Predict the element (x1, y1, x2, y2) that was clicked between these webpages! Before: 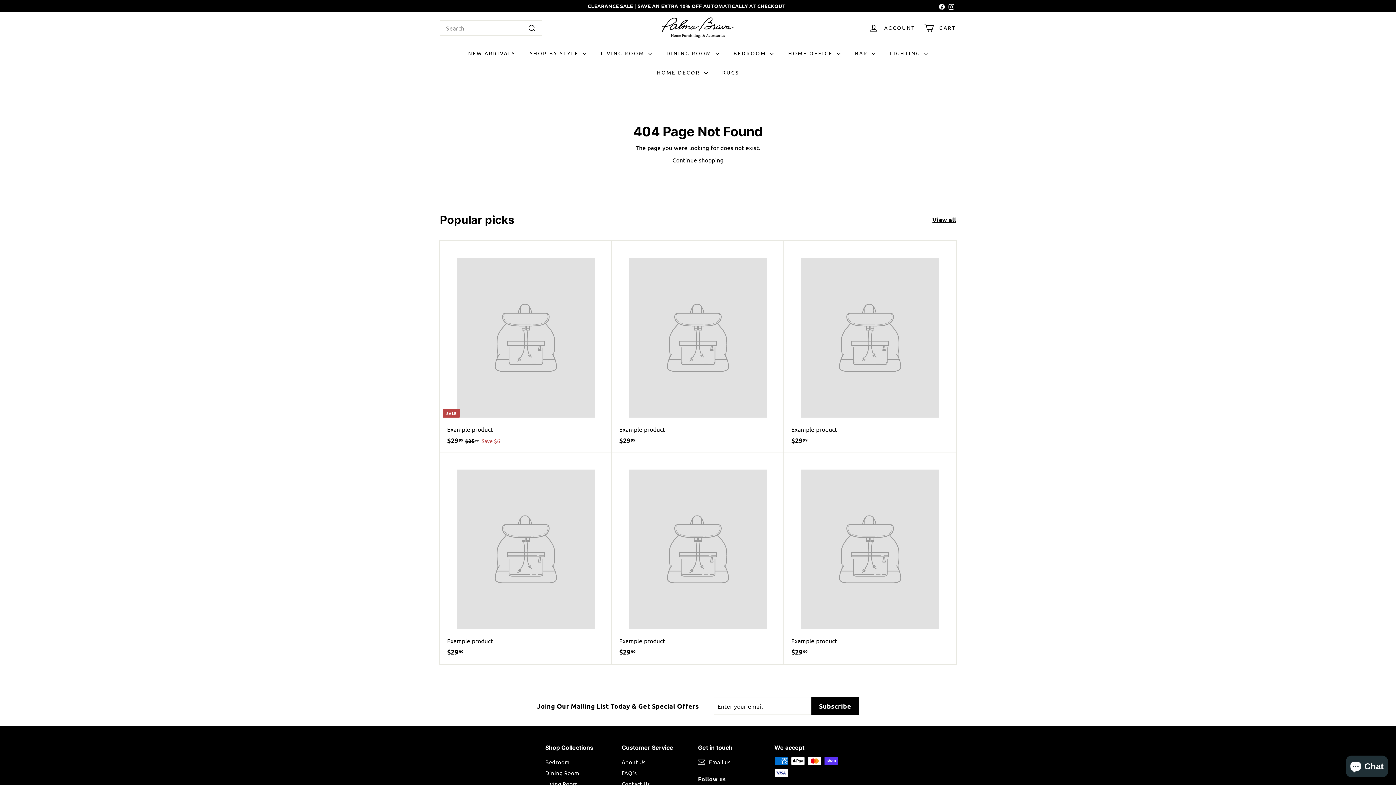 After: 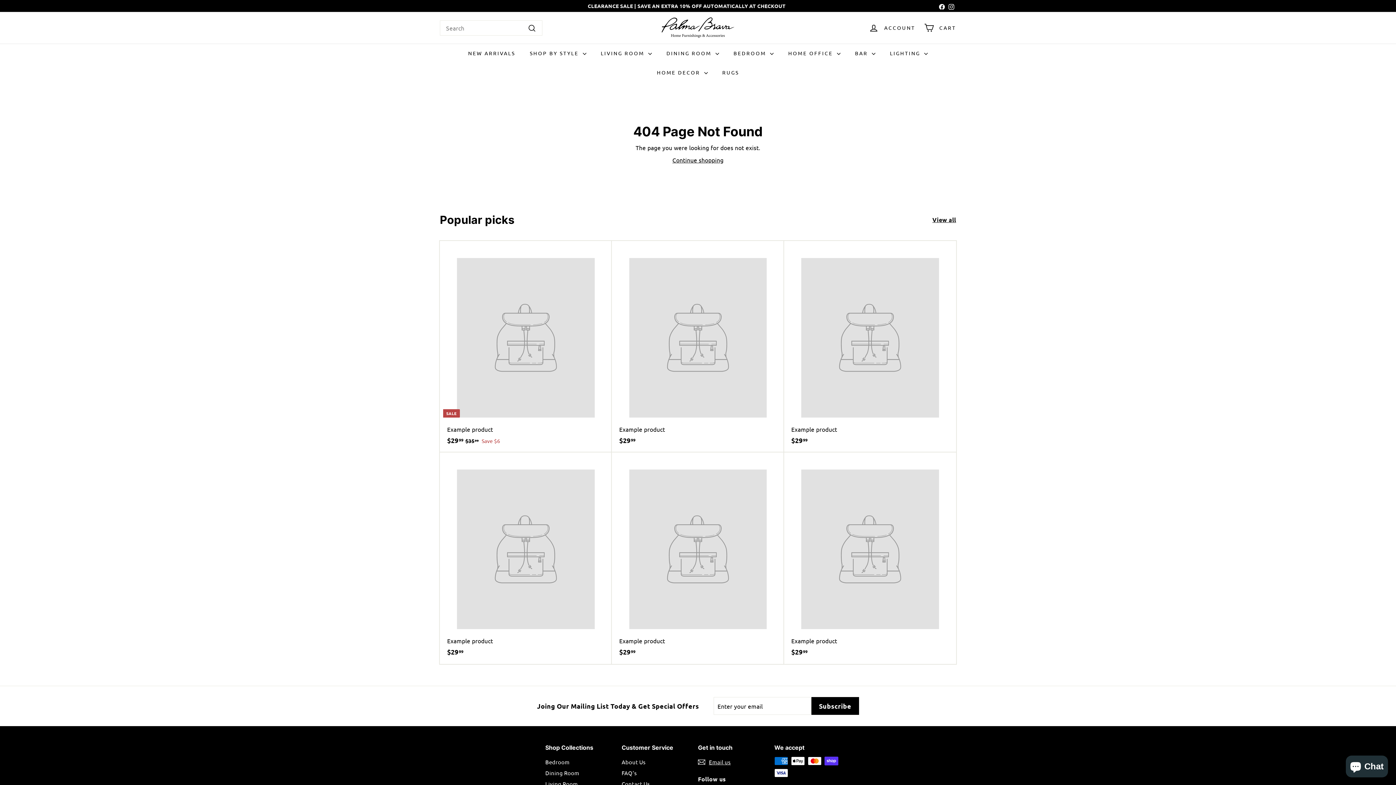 Action: label: Example product
$2999
$29.99 bbox: (612, 241, 784, 452)